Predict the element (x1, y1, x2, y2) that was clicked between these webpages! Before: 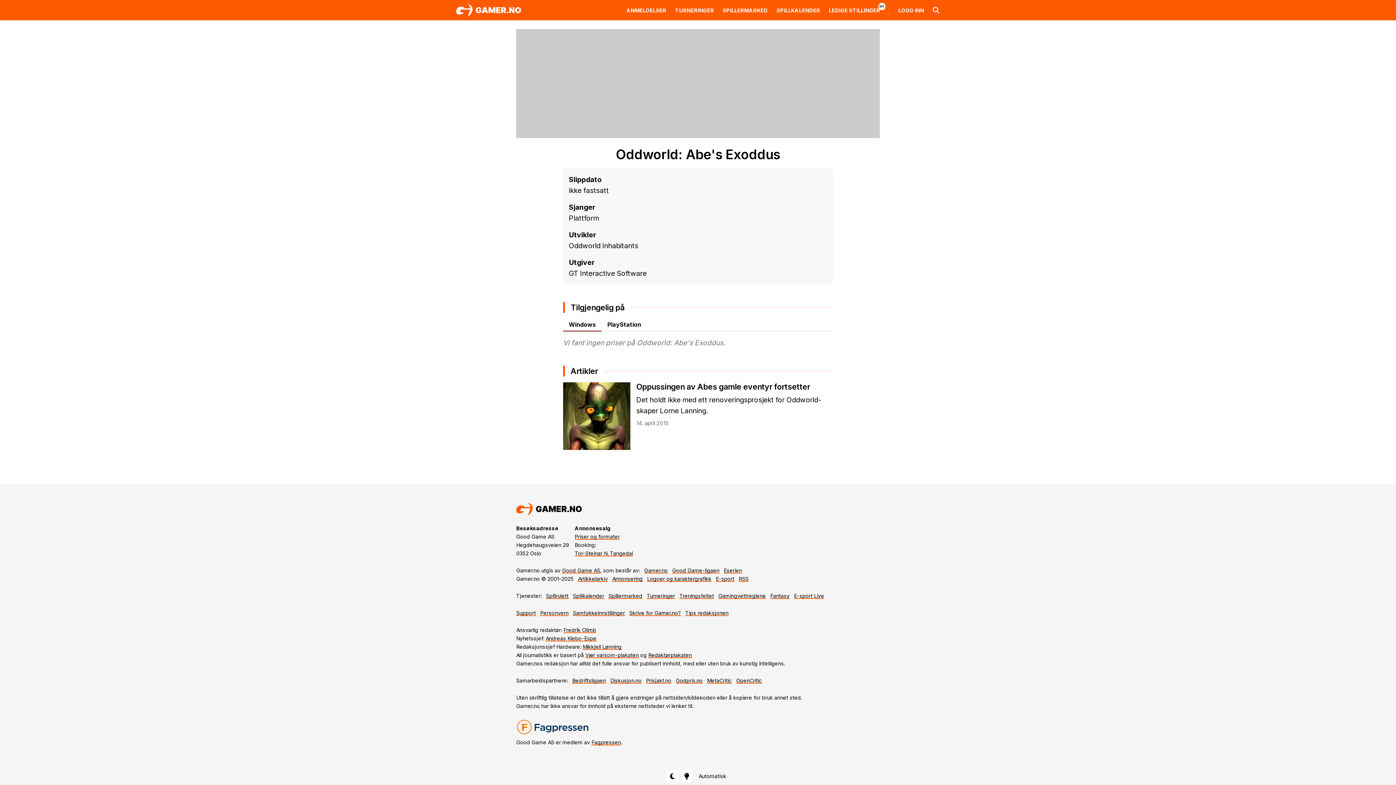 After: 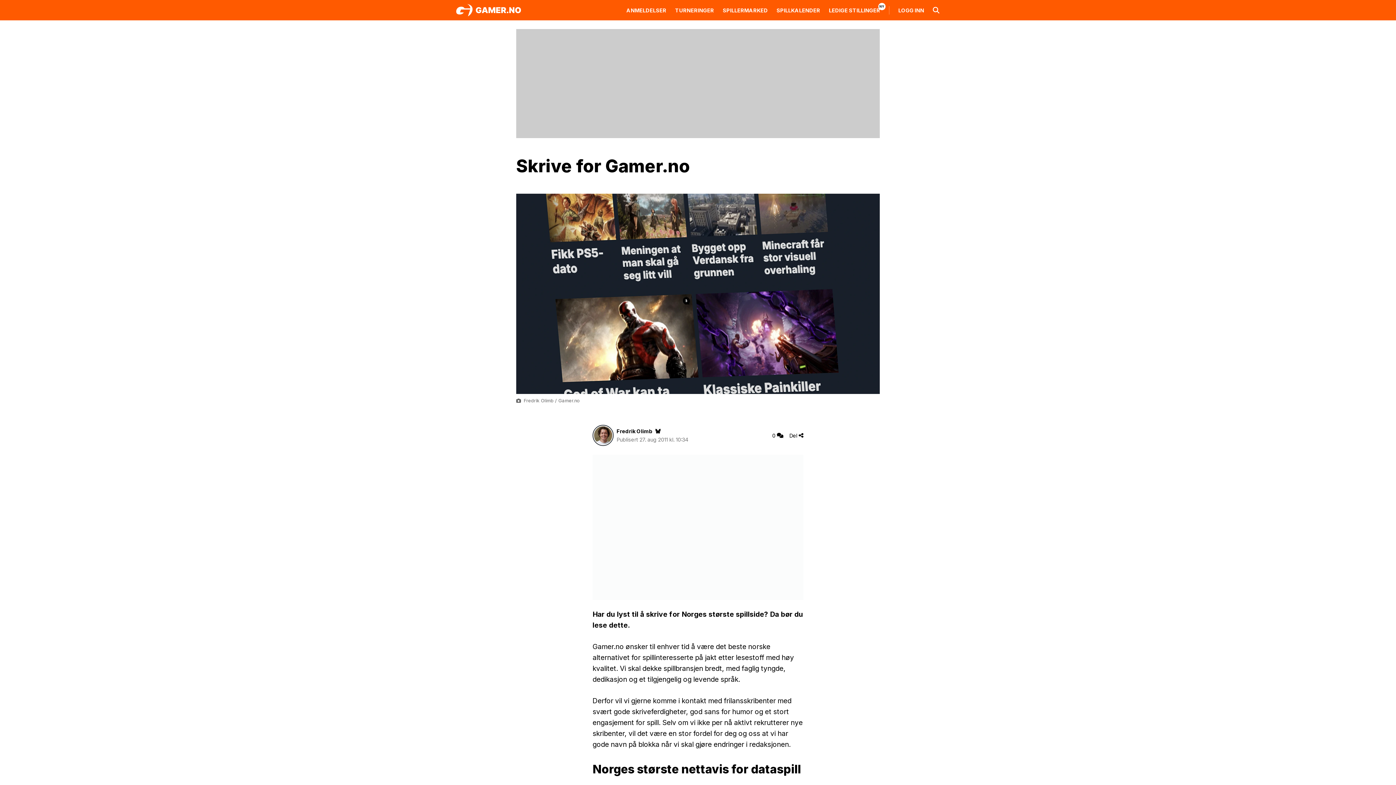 Action: bbox: (629, 610, 681, 616) label: Skrive for Gamer.no?